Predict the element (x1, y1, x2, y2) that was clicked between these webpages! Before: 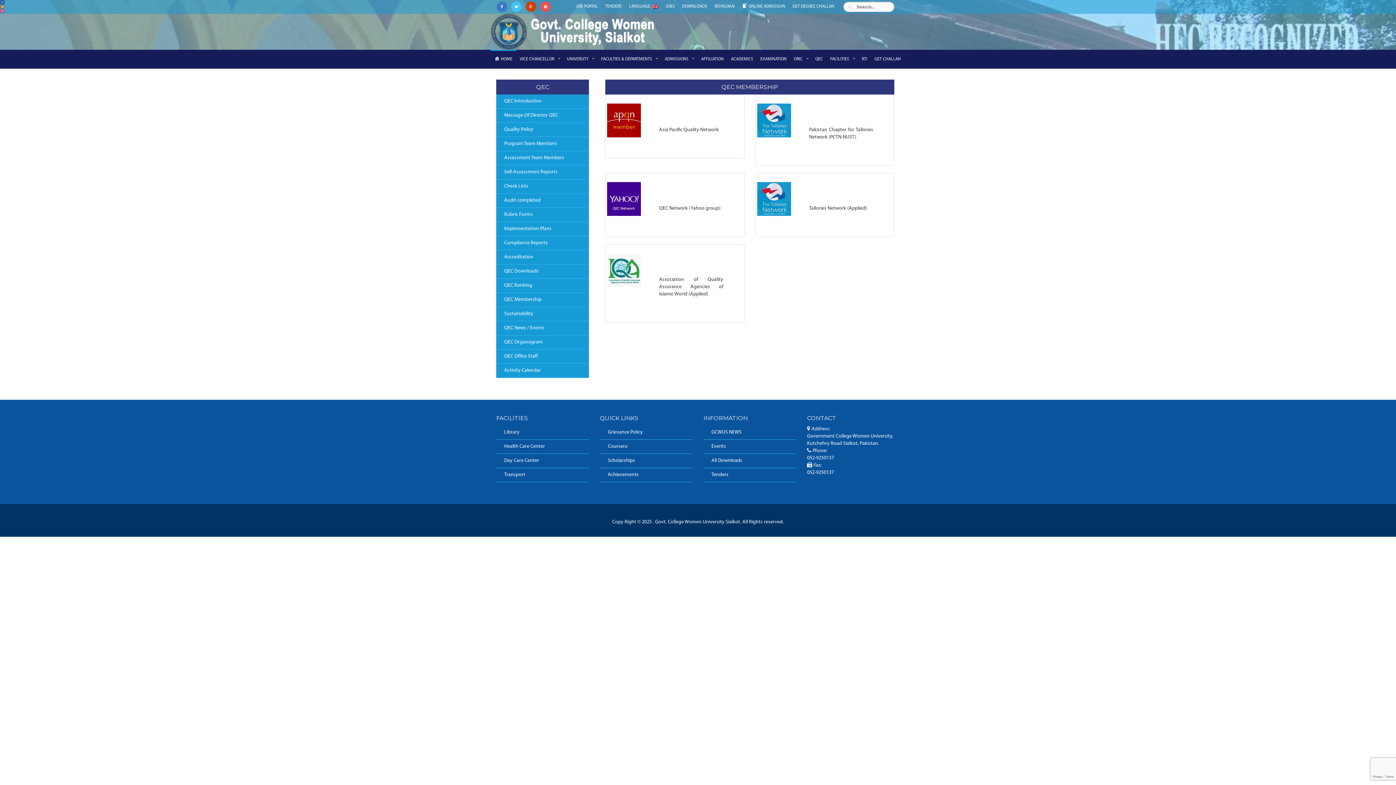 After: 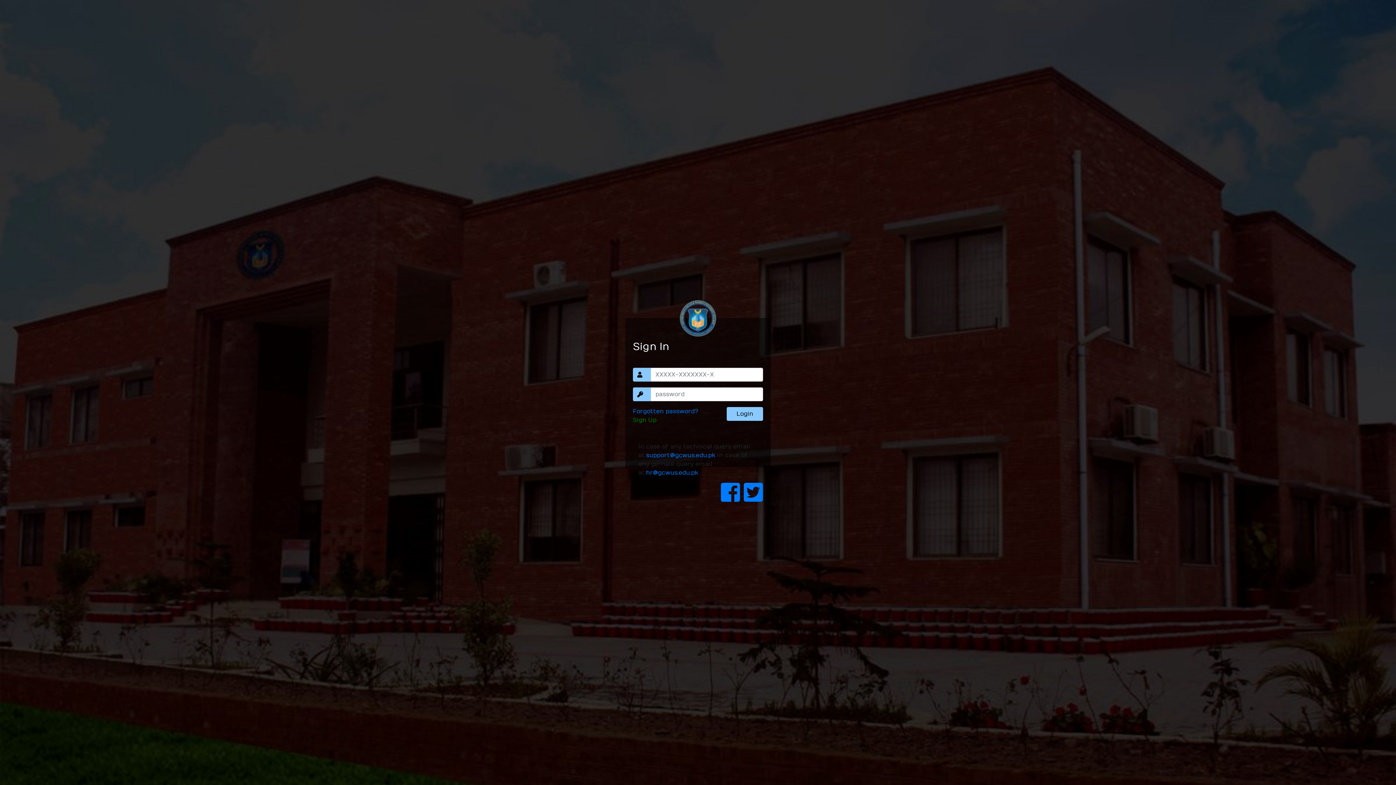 Action: label: JOB PORTAL bbox: (572, 0, 601, 13)